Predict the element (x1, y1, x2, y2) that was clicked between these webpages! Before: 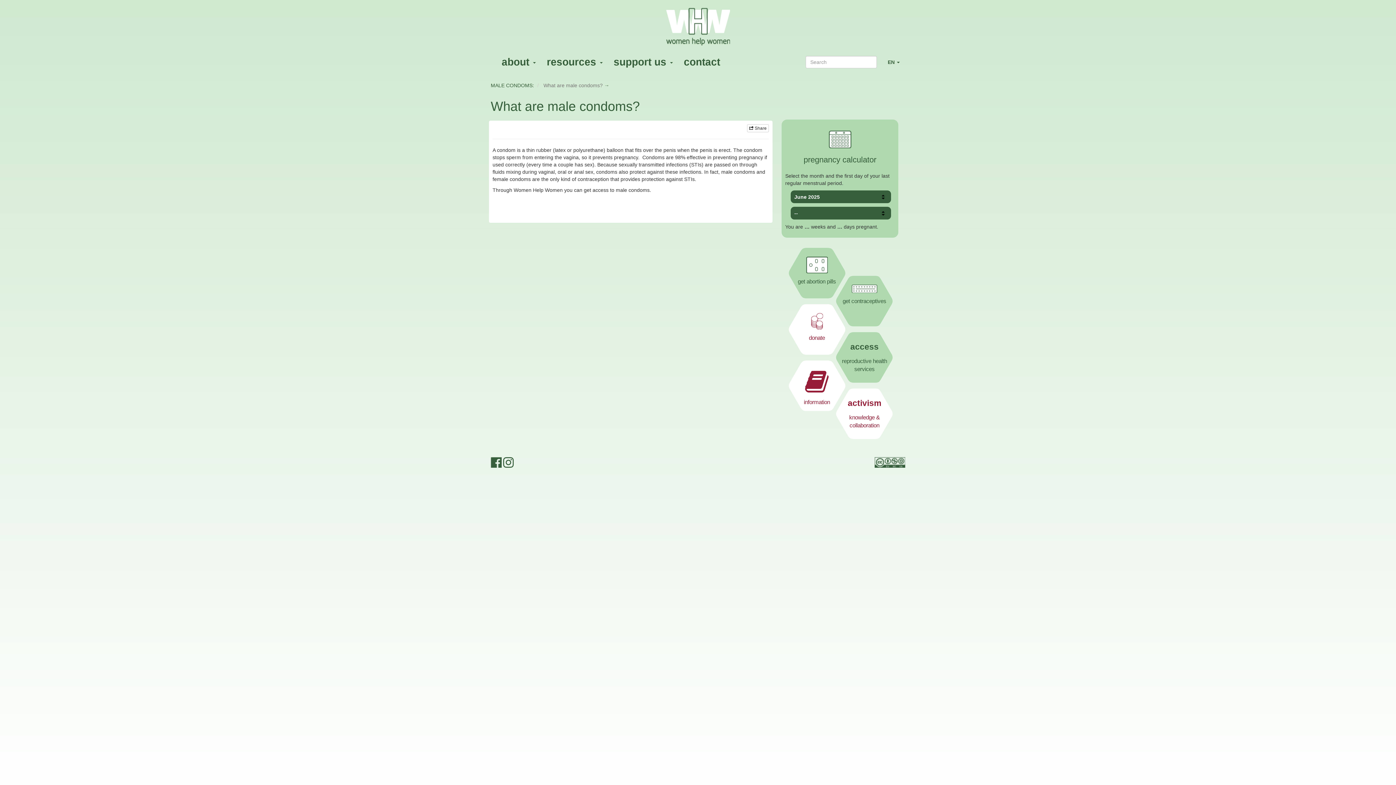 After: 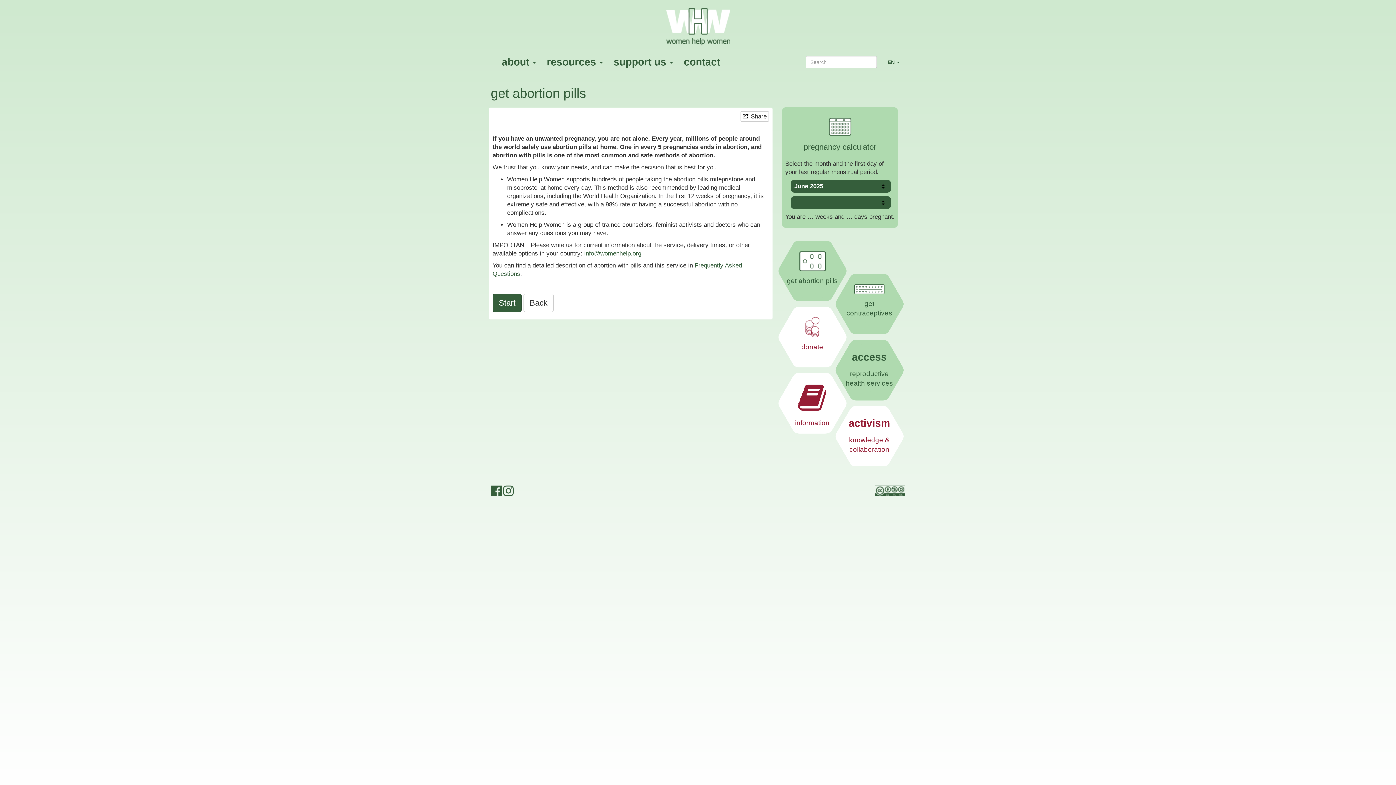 Action: label: get abortion pills bbox: (802, 248, 832, 298)